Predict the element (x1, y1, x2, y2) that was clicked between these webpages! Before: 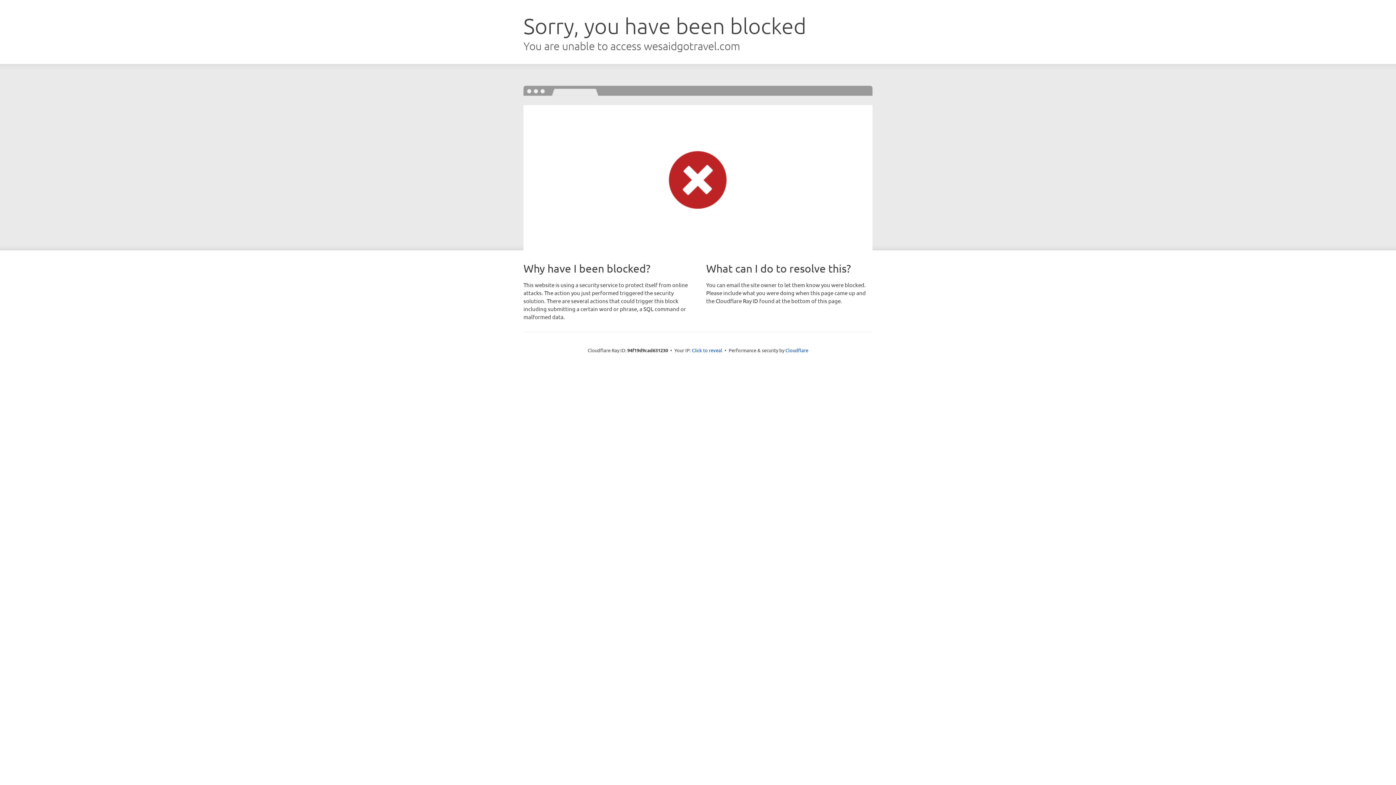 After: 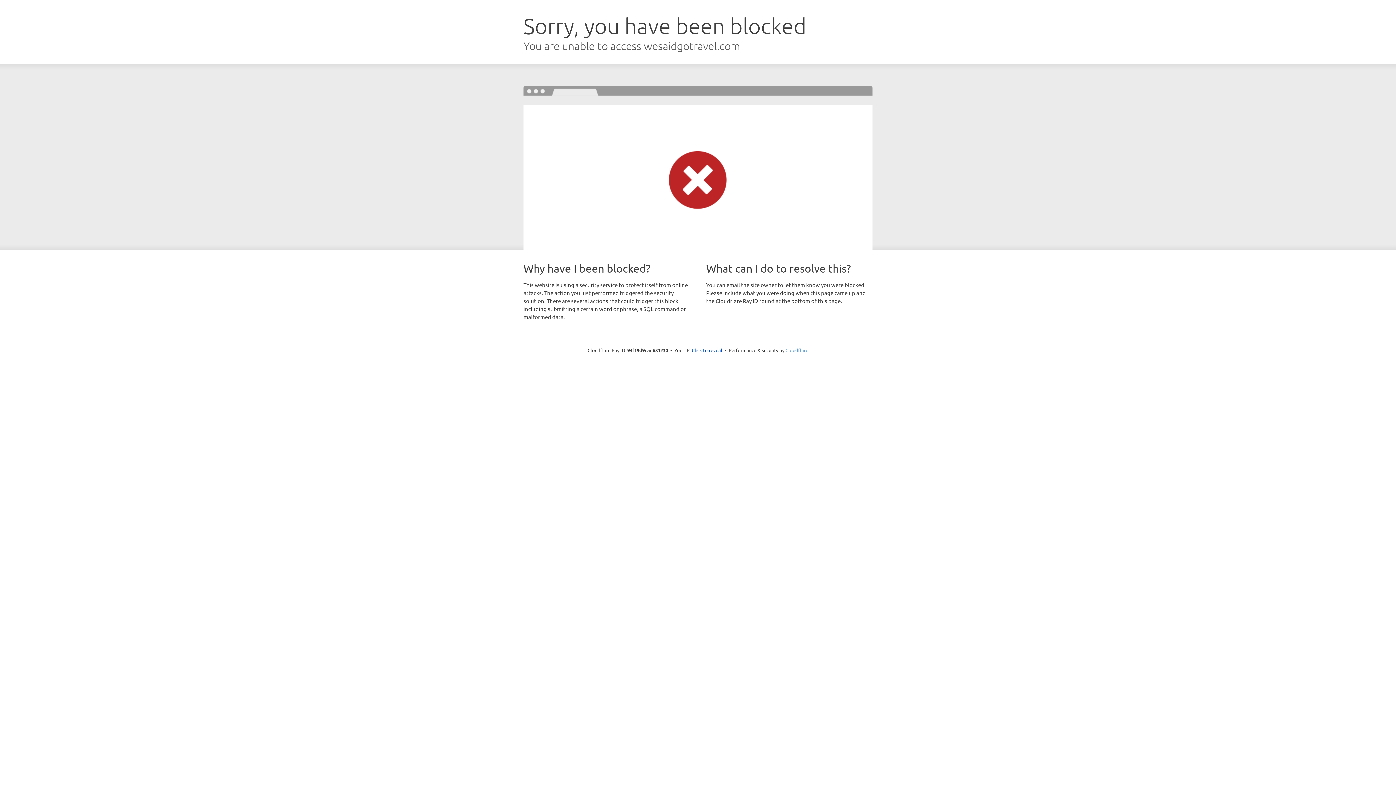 Action: bbox: (785, 347, 808, 353) label: Cloudflare